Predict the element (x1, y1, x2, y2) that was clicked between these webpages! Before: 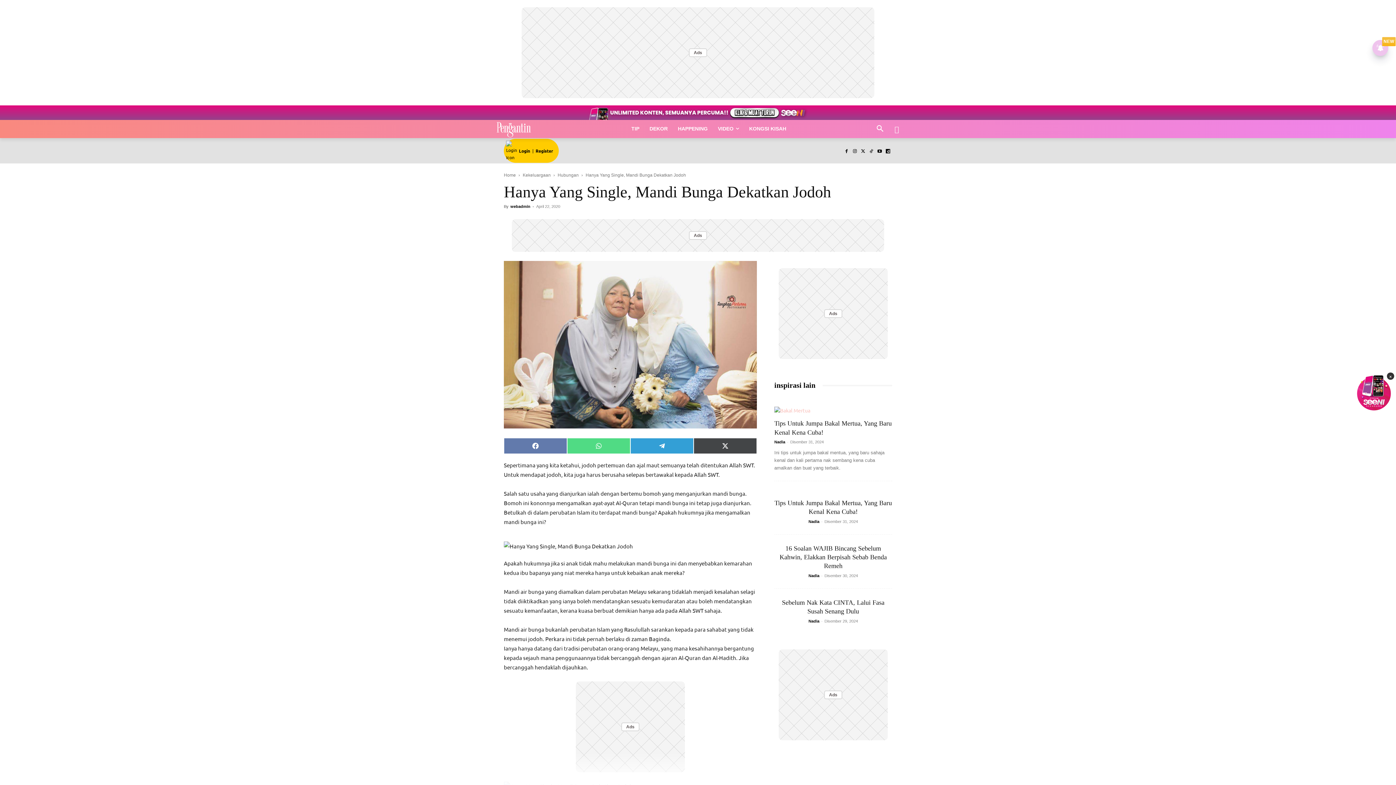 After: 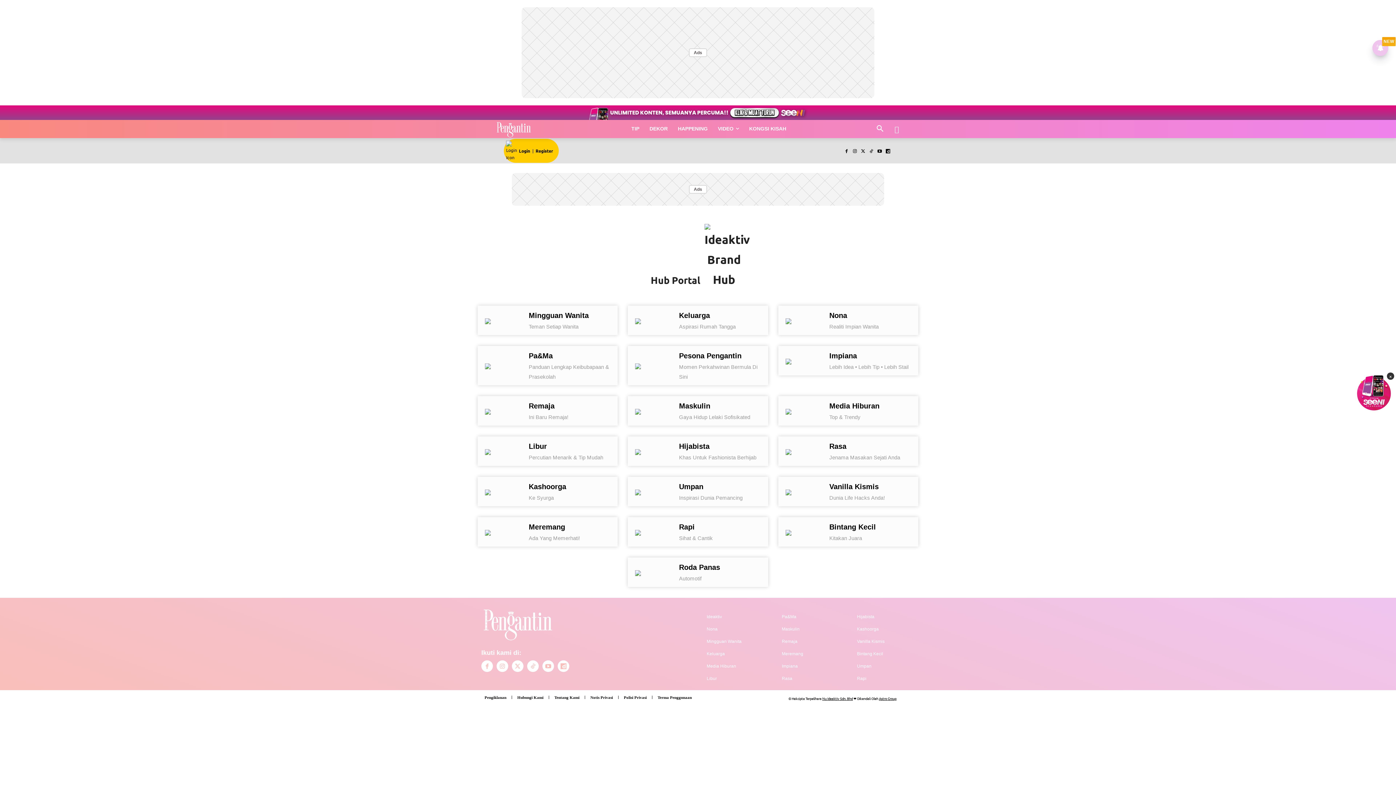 Action: label: hub ideaktiv bbox: (889, 120, 905, 131)